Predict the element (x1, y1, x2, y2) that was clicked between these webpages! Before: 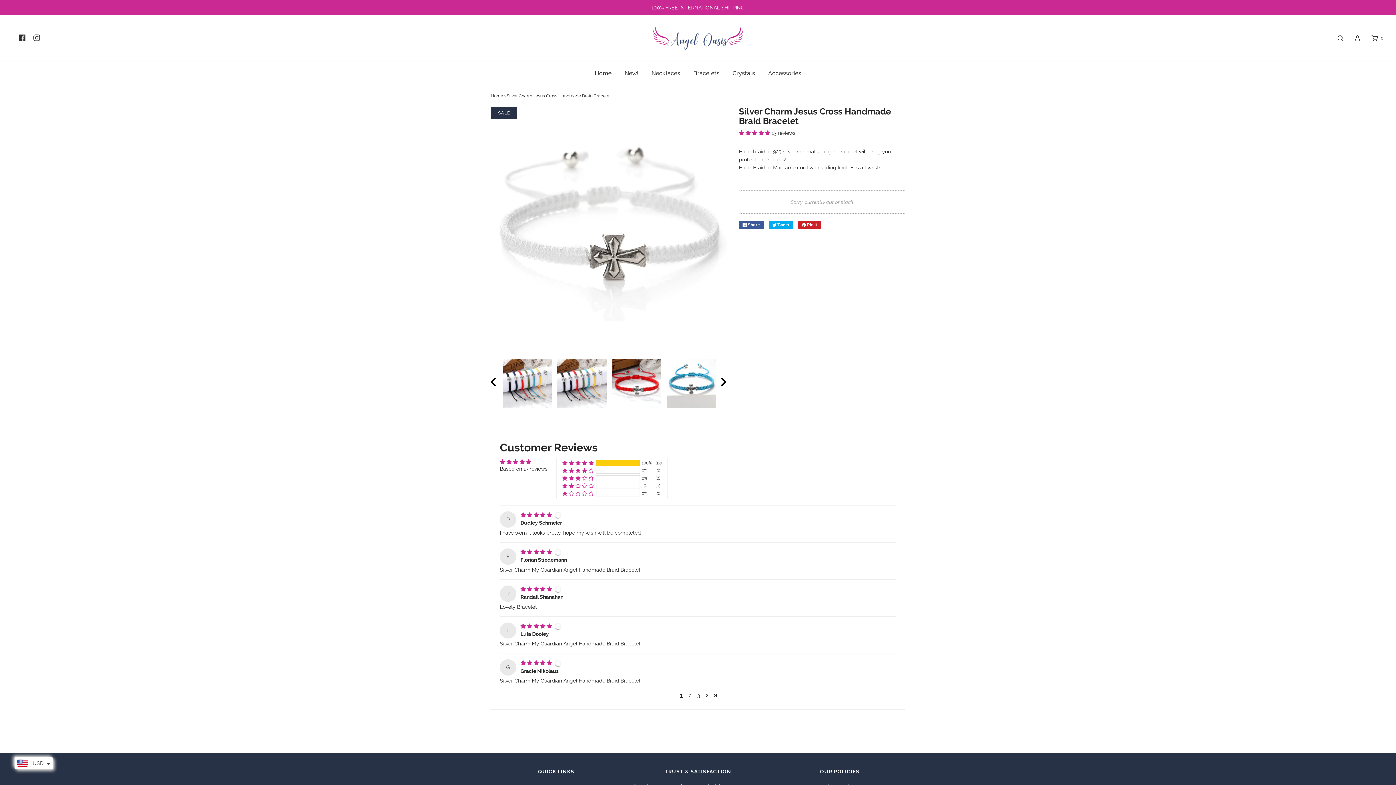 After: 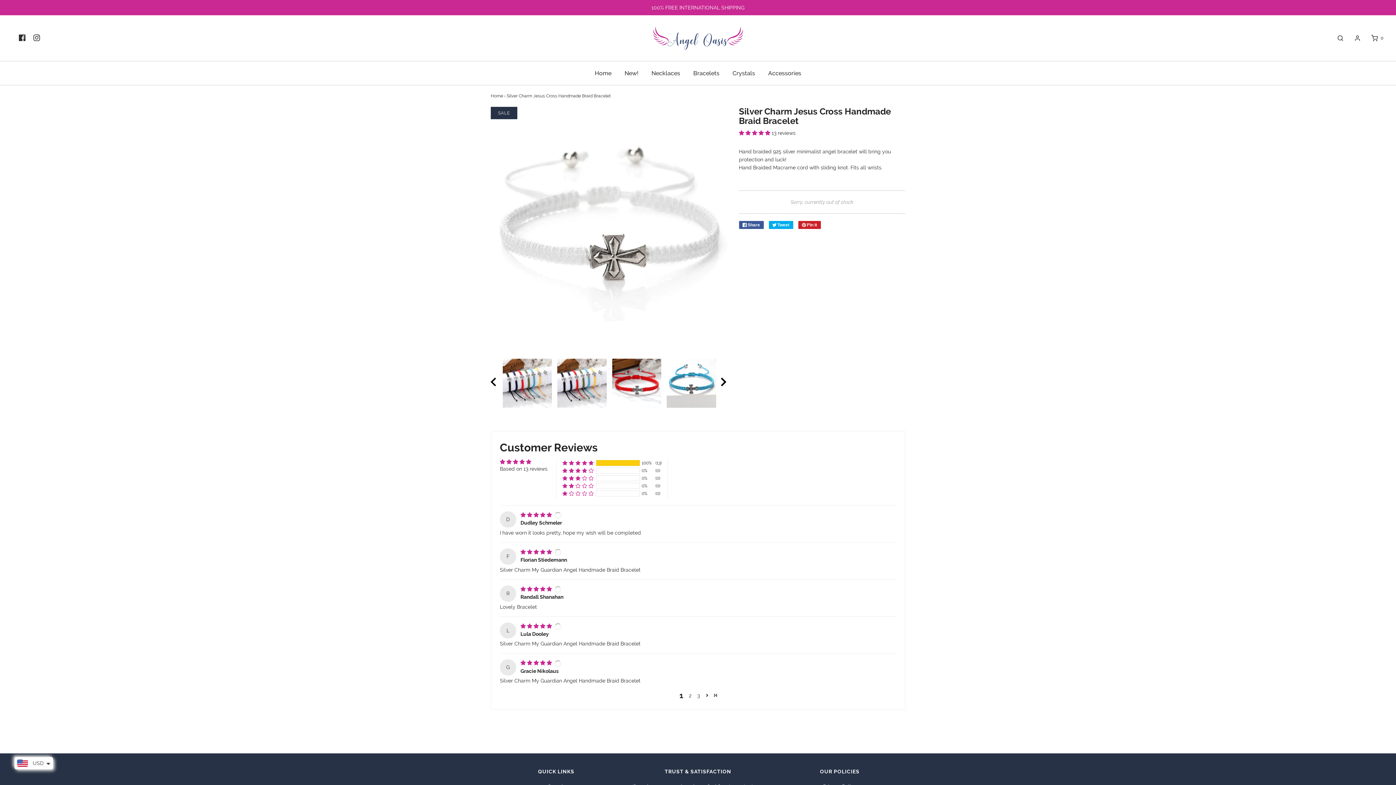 Action: bbox: (18, 34, 25, 41)